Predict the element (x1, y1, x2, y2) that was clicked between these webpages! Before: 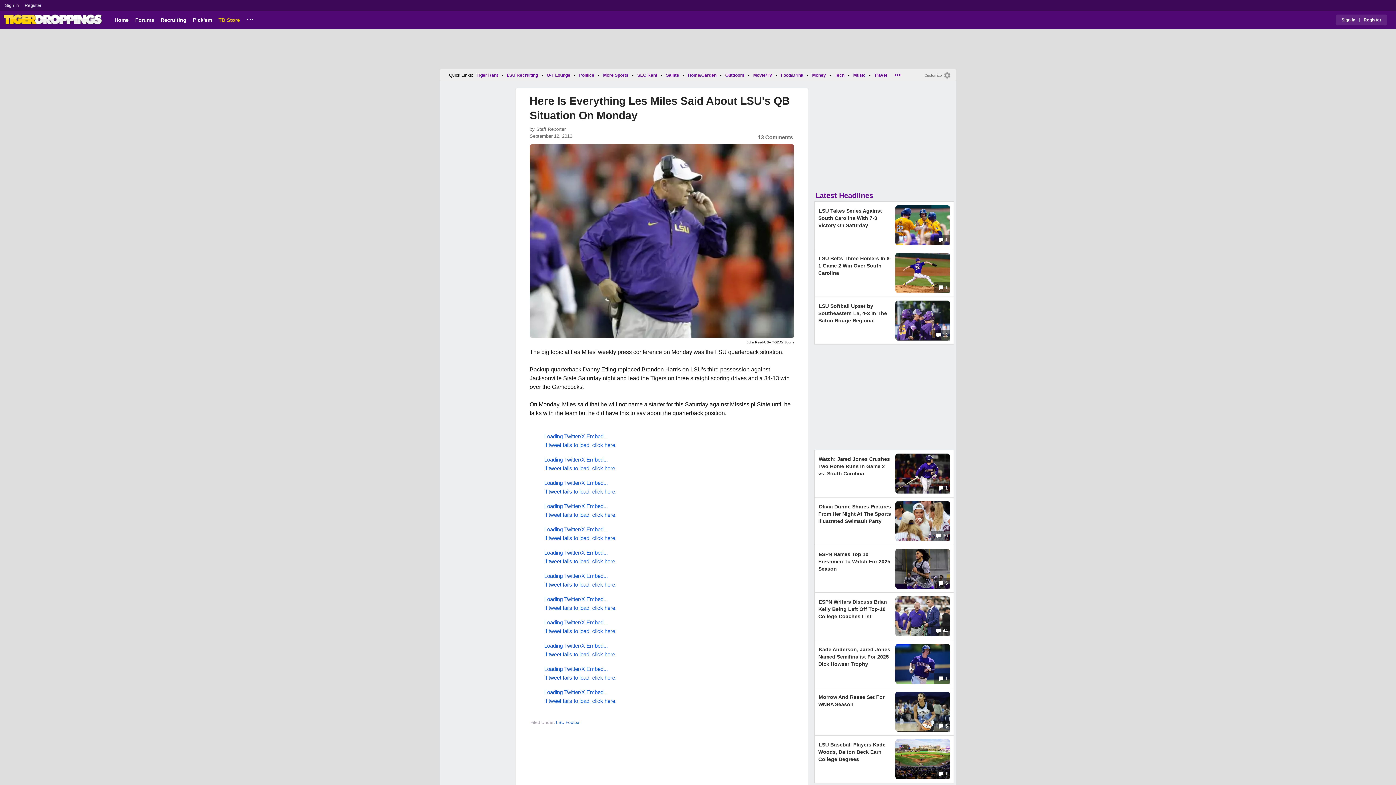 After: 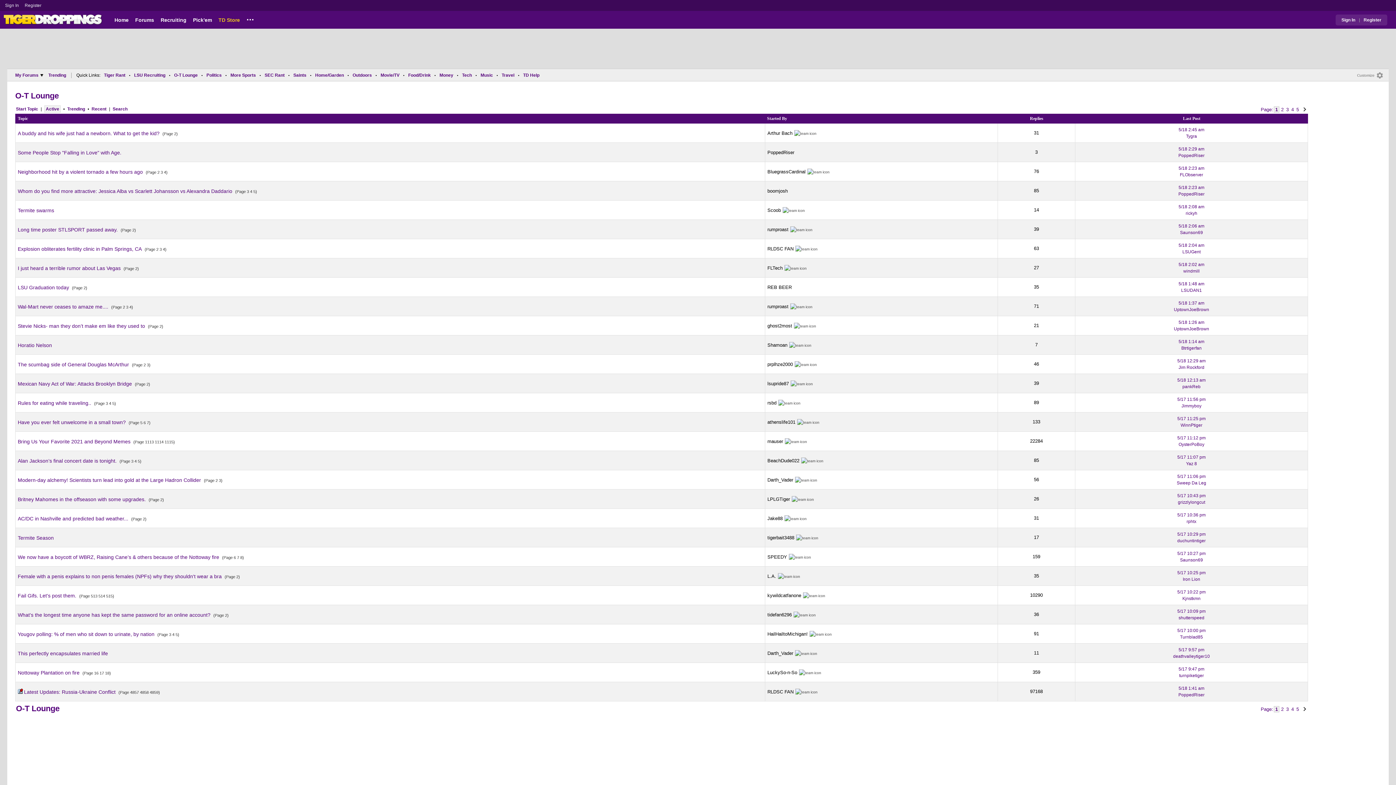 Action: label: O-T Lounge bbox: (544, 70, 572, 79)